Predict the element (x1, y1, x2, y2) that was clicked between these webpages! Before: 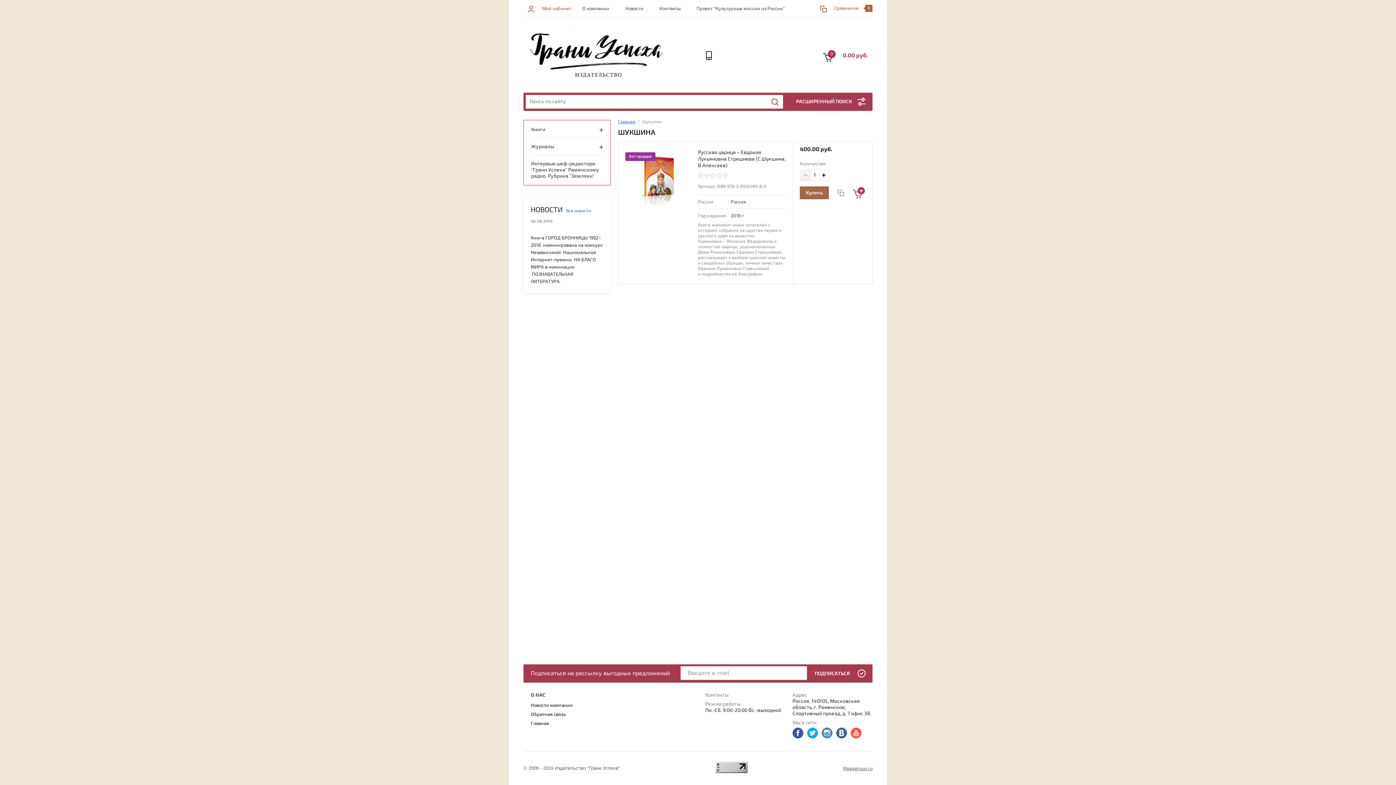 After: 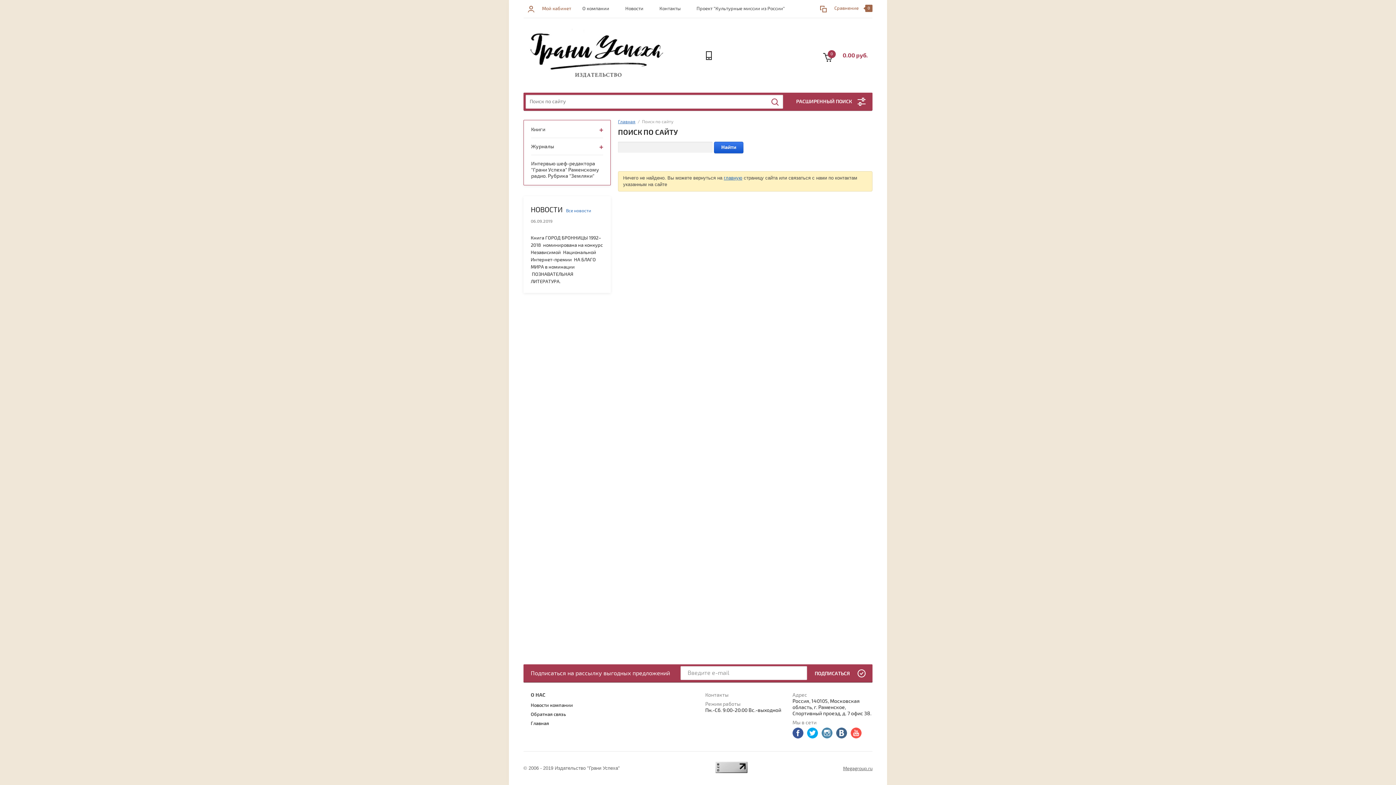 Action: label: Найти bbox: (771, 98, 779, 105)